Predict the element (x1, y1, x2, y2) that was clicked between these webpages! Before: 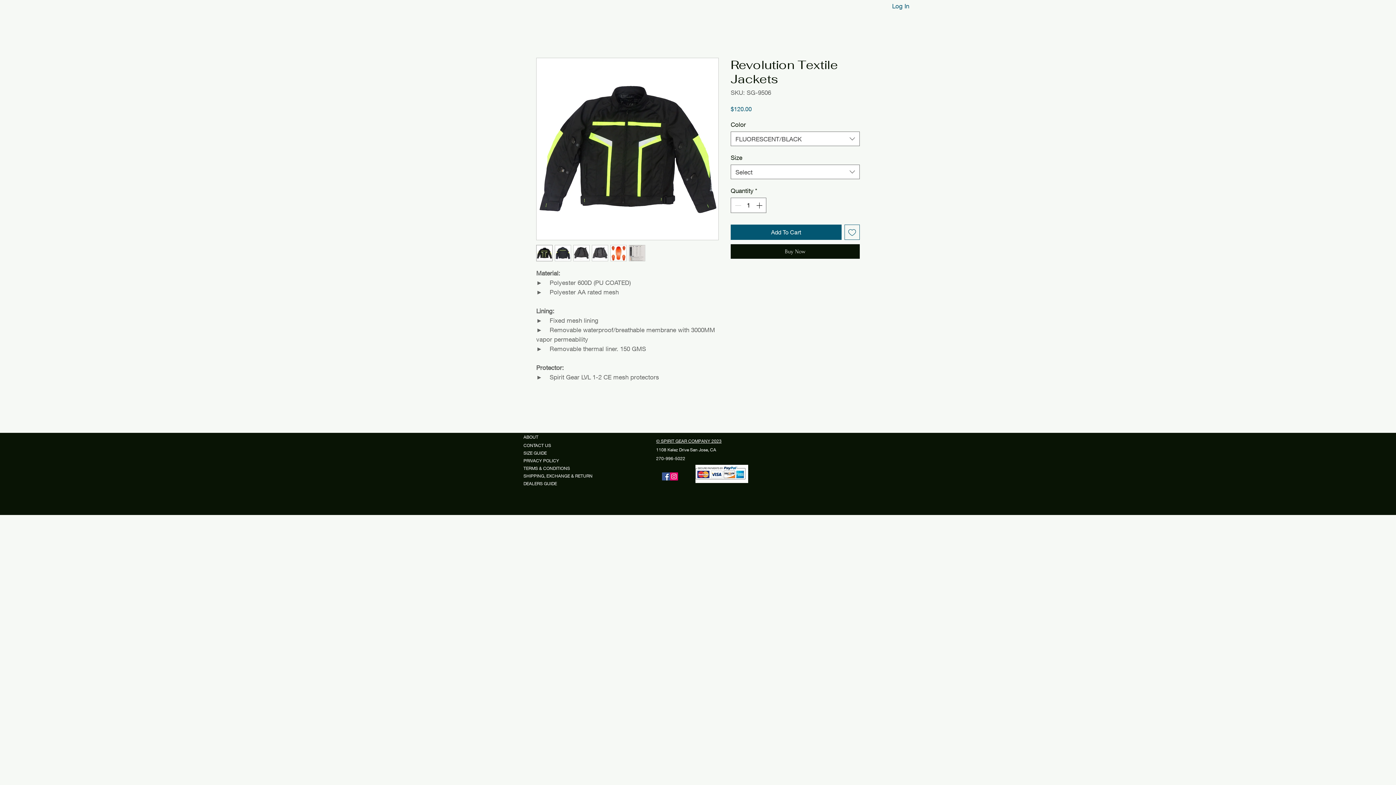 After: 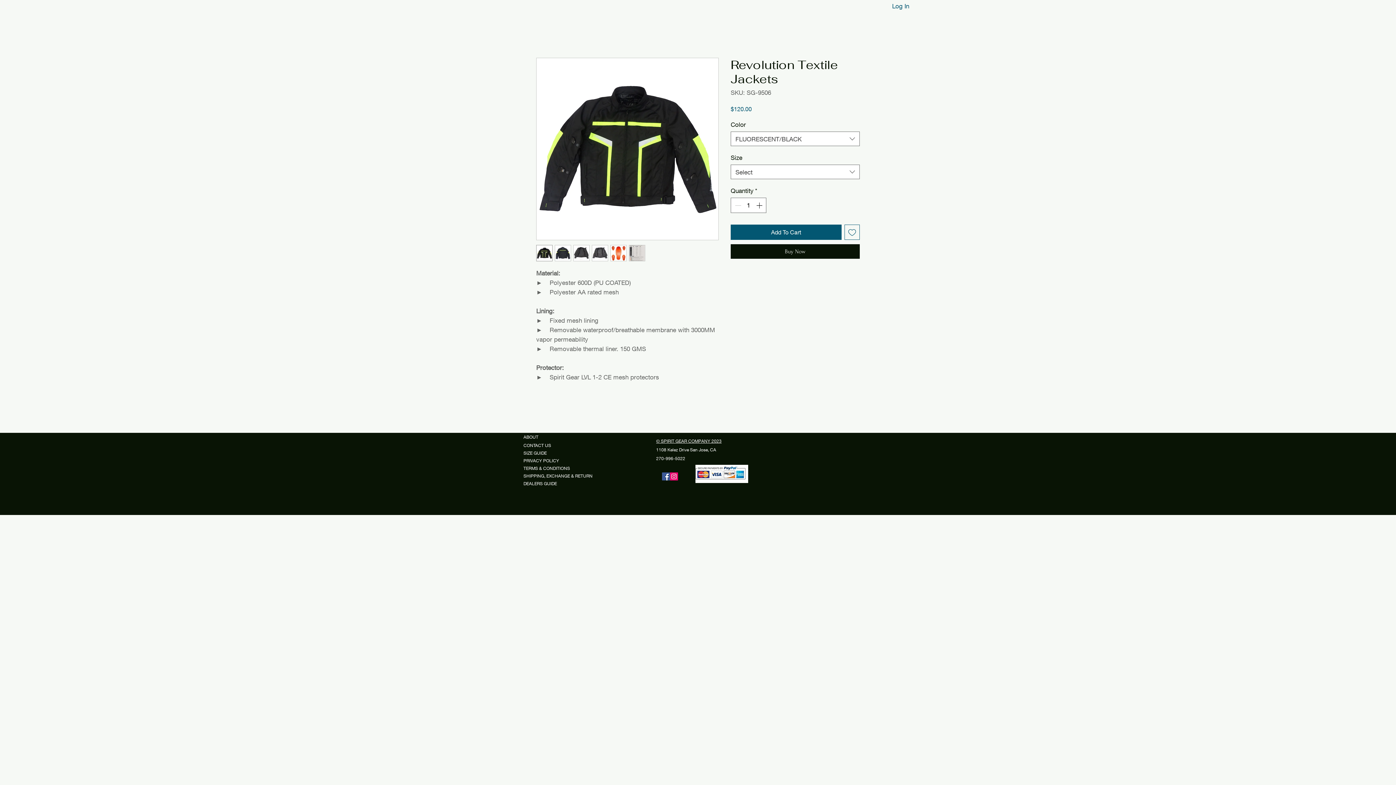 Action: bbox: (573, 245, 589, 261)